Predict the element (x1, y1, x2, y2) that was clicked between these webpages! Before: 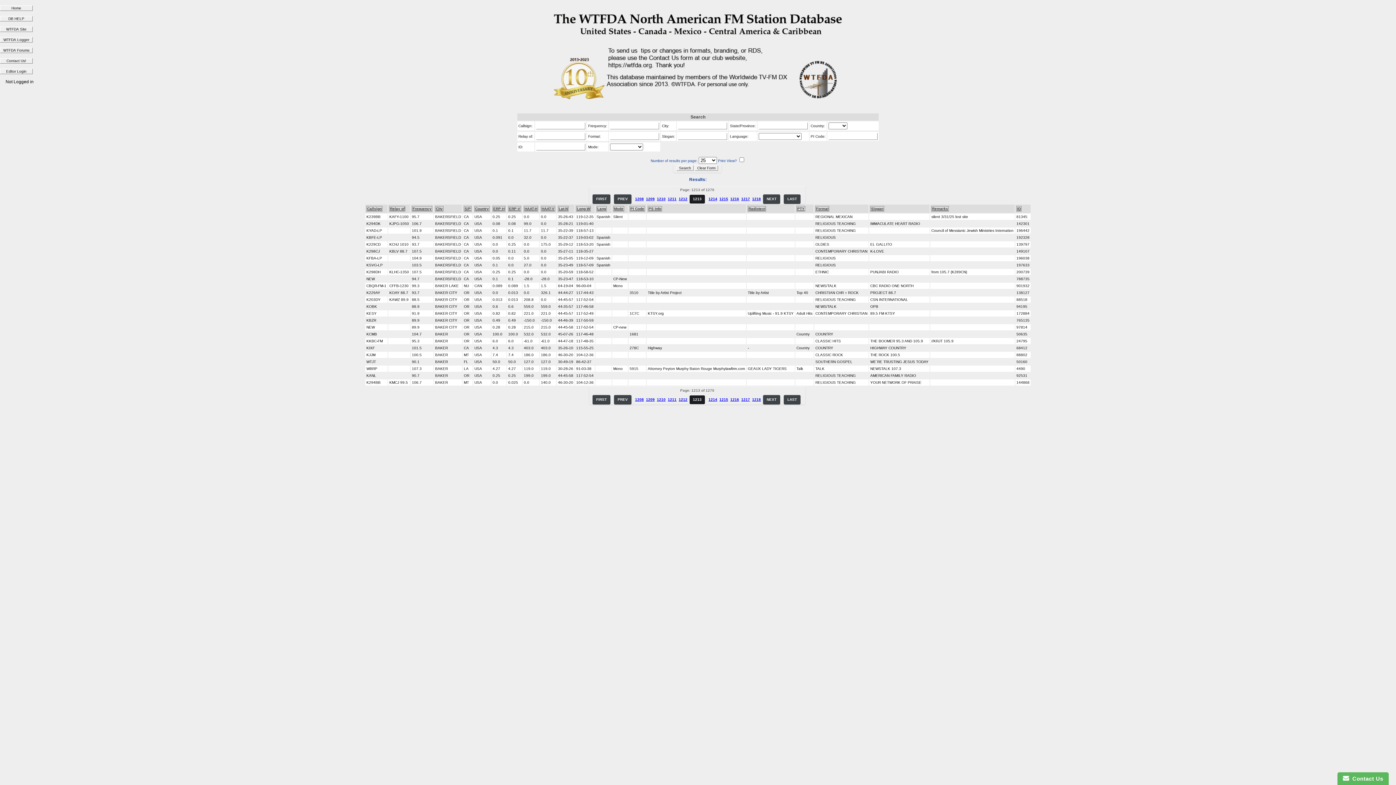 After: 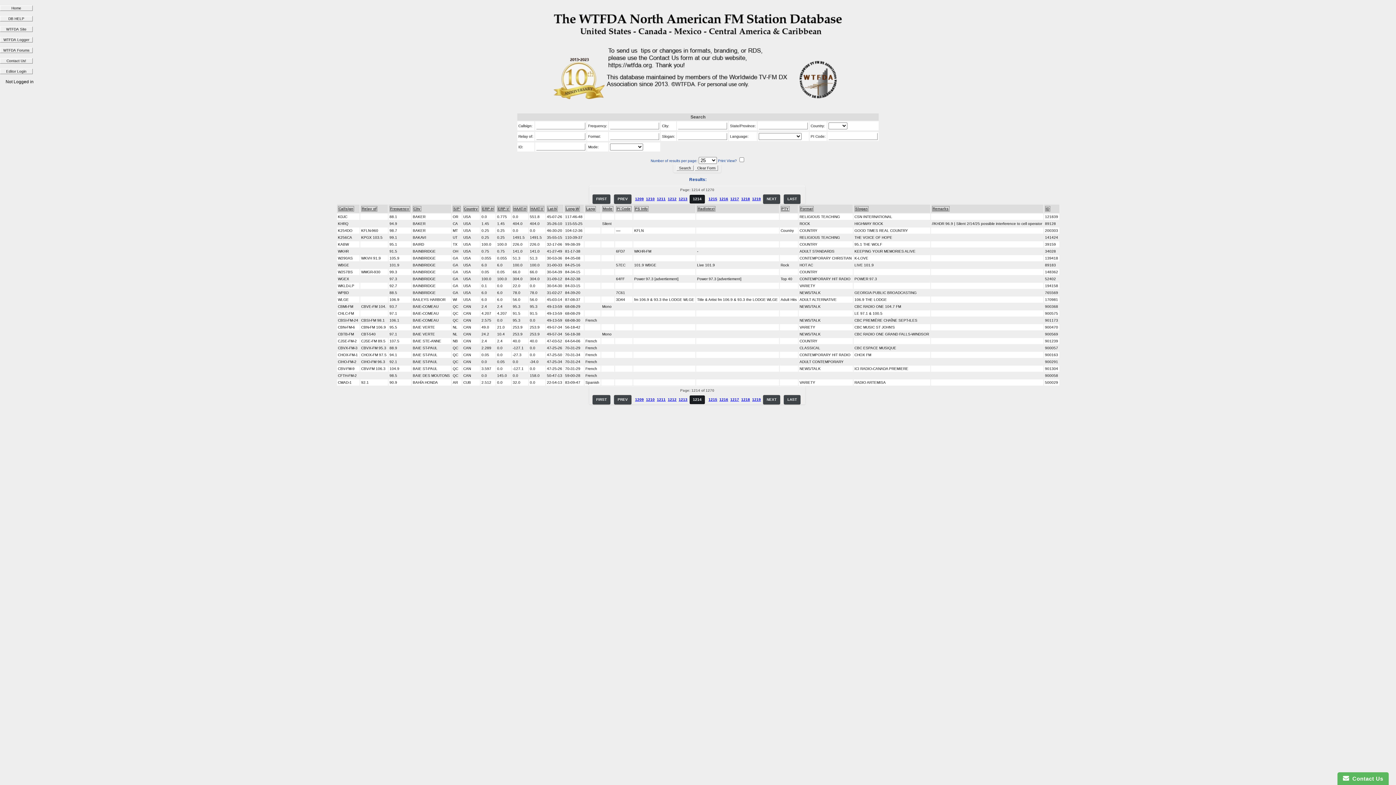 Action: label: NEXT bbox: (763, 194, 780, 204)